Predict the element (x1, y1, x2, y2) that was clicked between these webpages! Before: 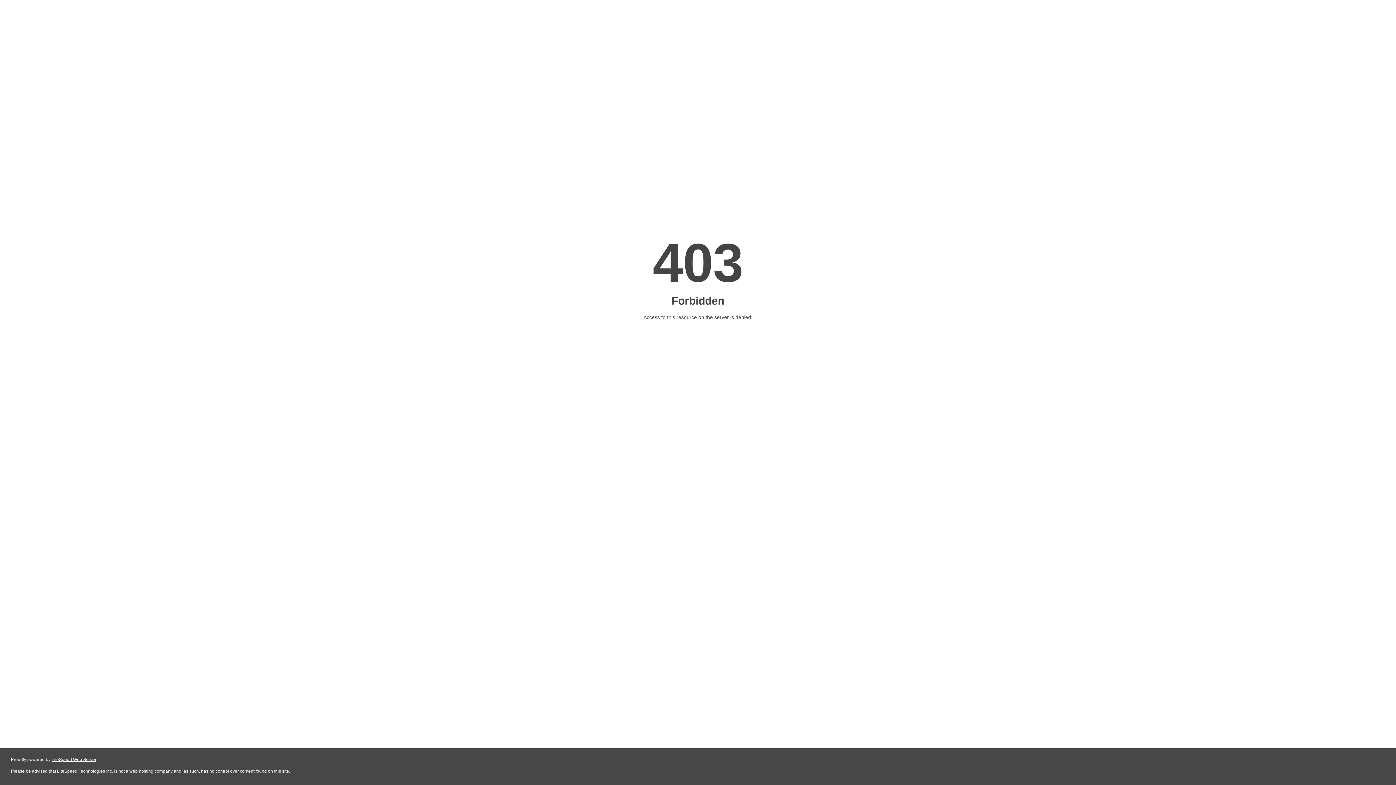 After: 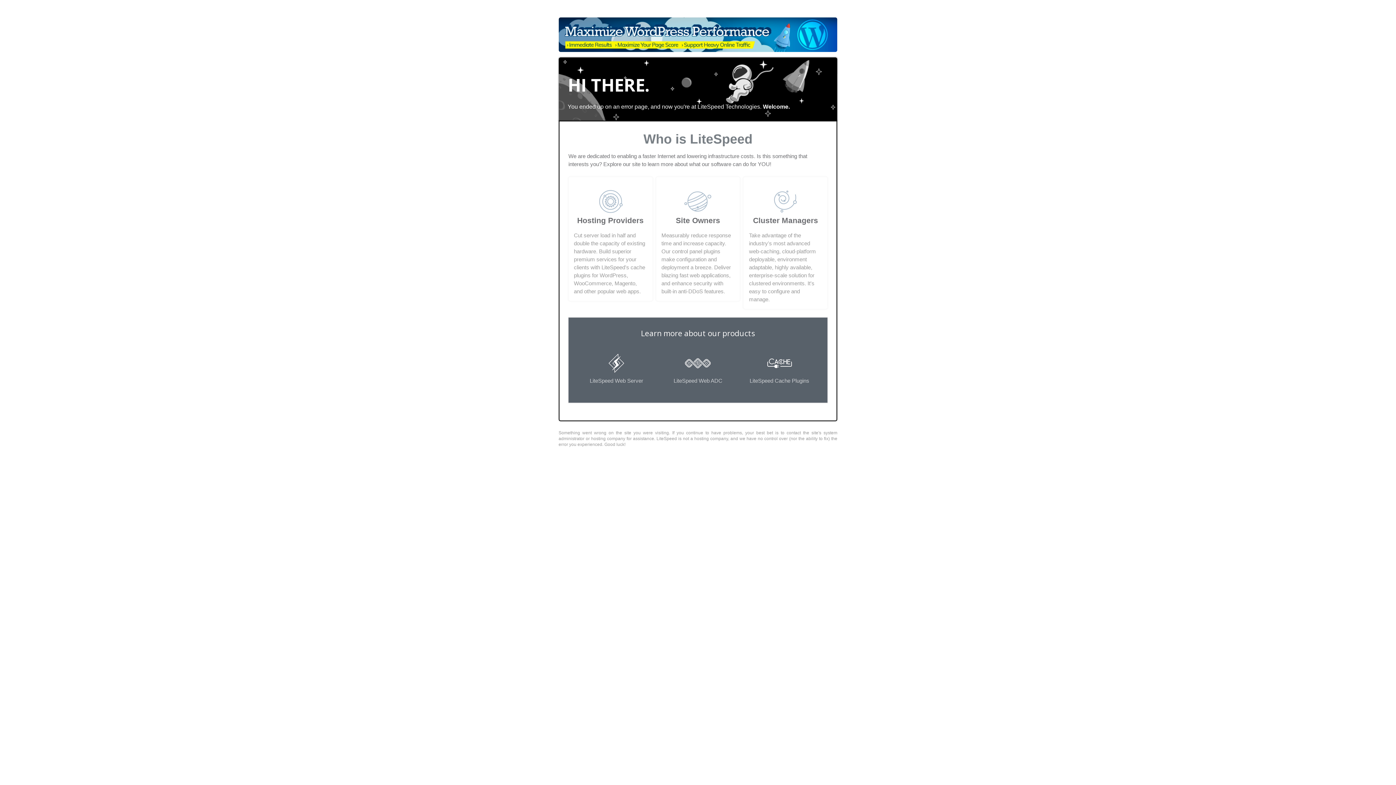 Action: bbox: (51, 757, 96, 762) label: LiteSpeed Web Server